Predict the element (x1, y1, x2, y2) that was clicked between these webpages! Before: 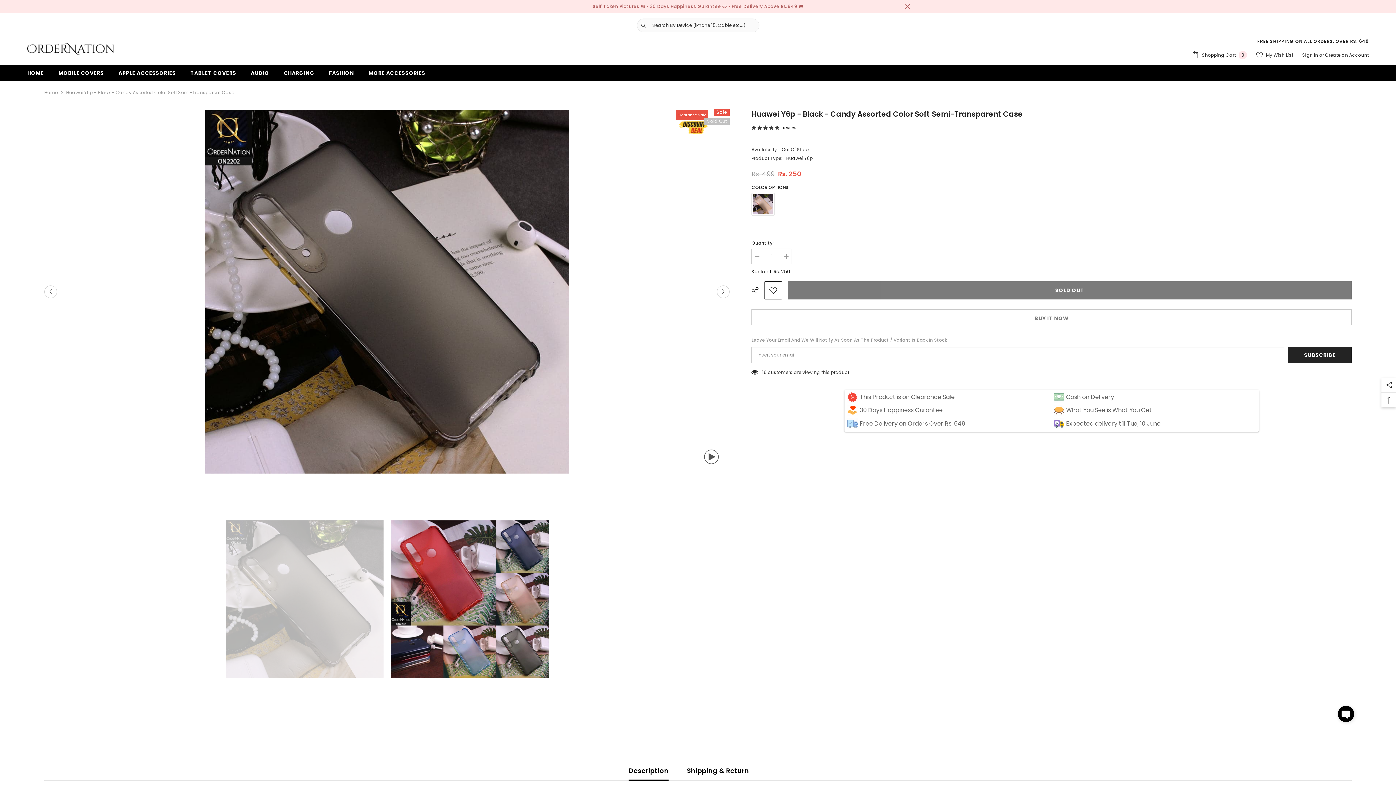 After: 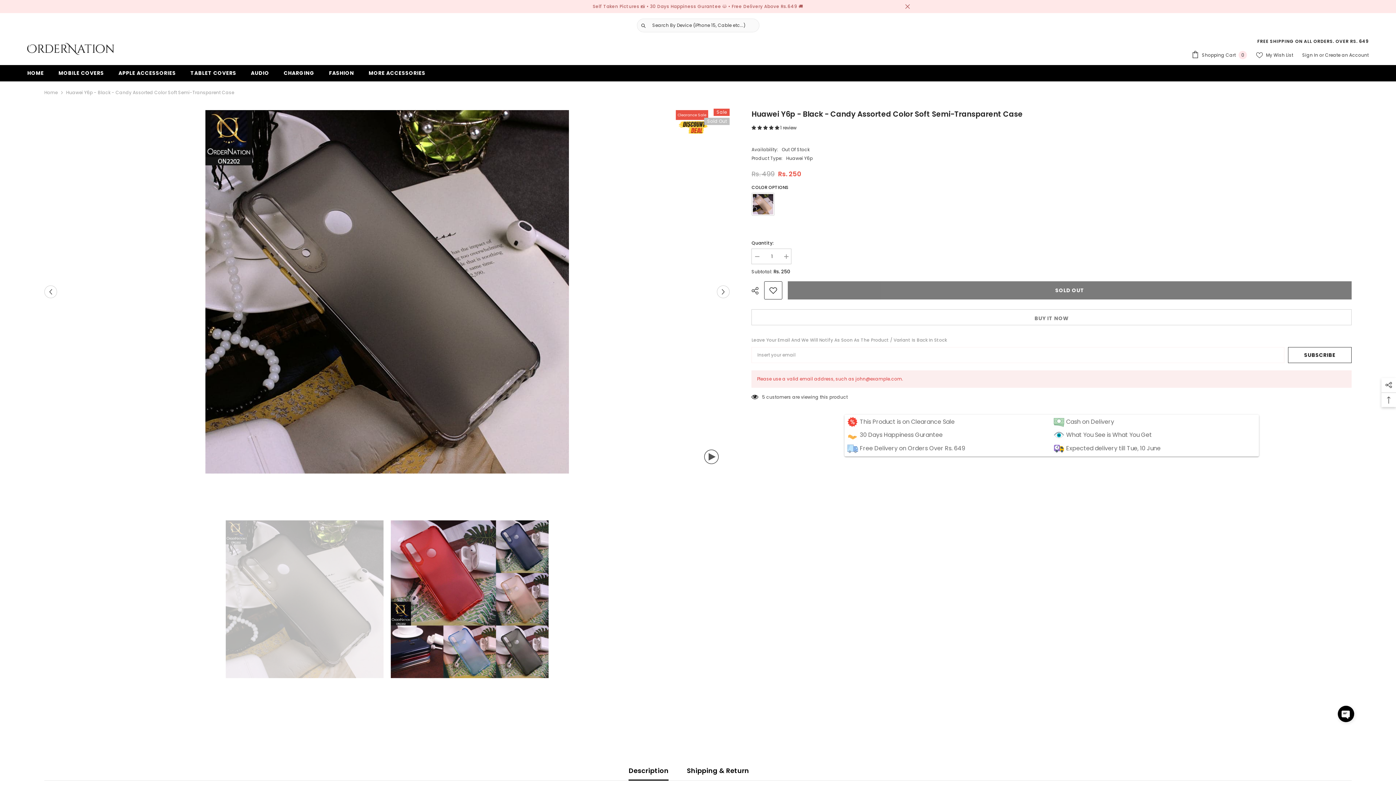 Action: bbox: (1288, 347, 1352, 363) label: SUBSCRIBE